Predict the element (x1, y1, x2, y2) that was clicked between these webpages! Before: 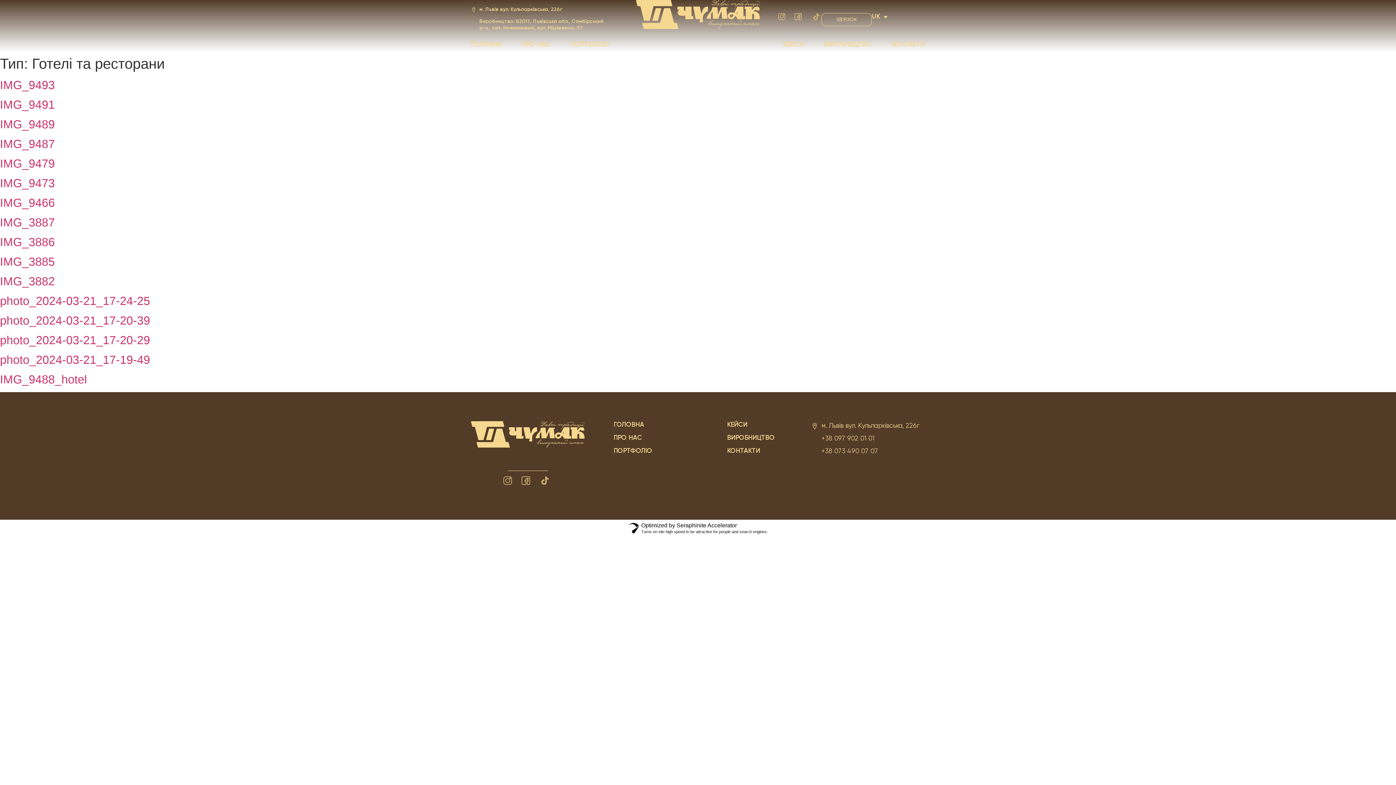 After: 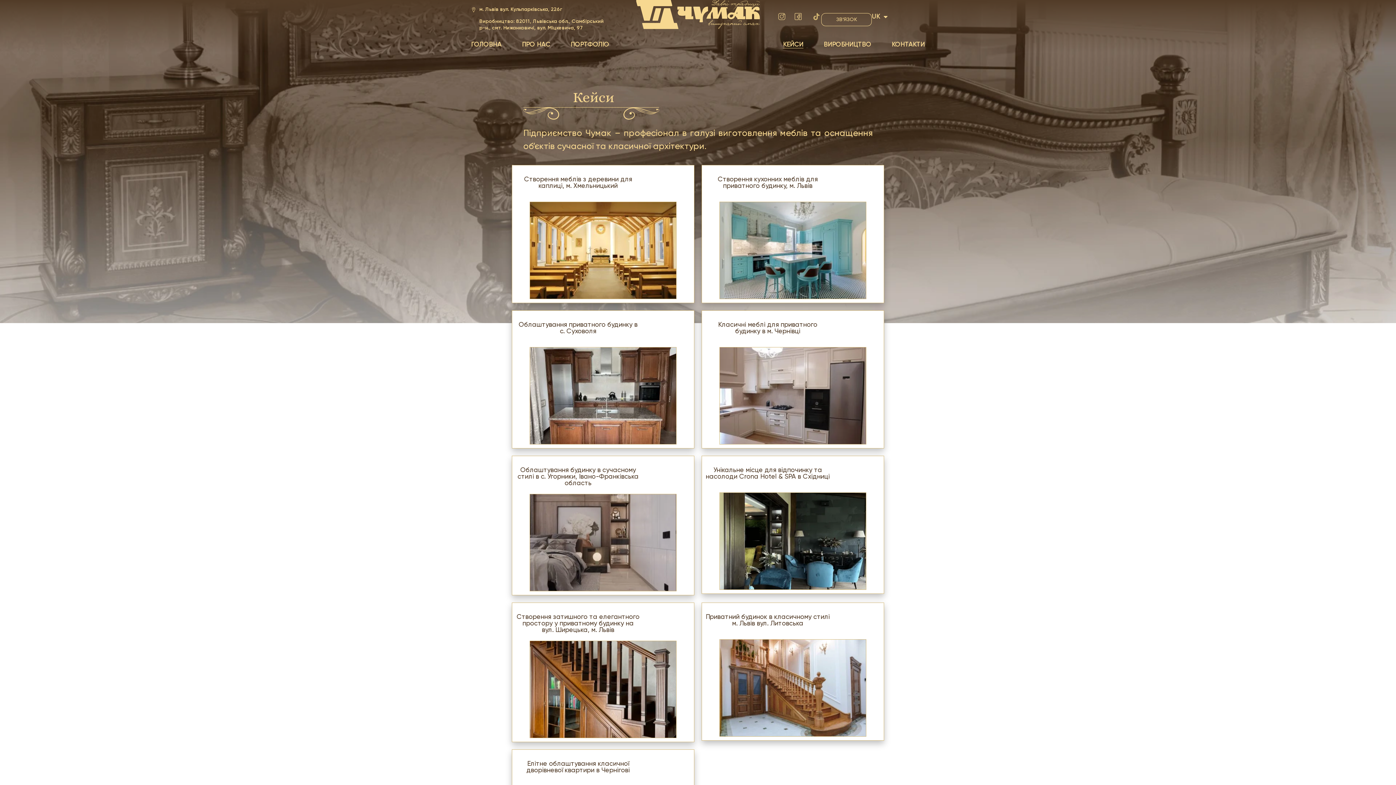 Action: label: КЕЙСИ bbox: (783, 41, 803, 48)